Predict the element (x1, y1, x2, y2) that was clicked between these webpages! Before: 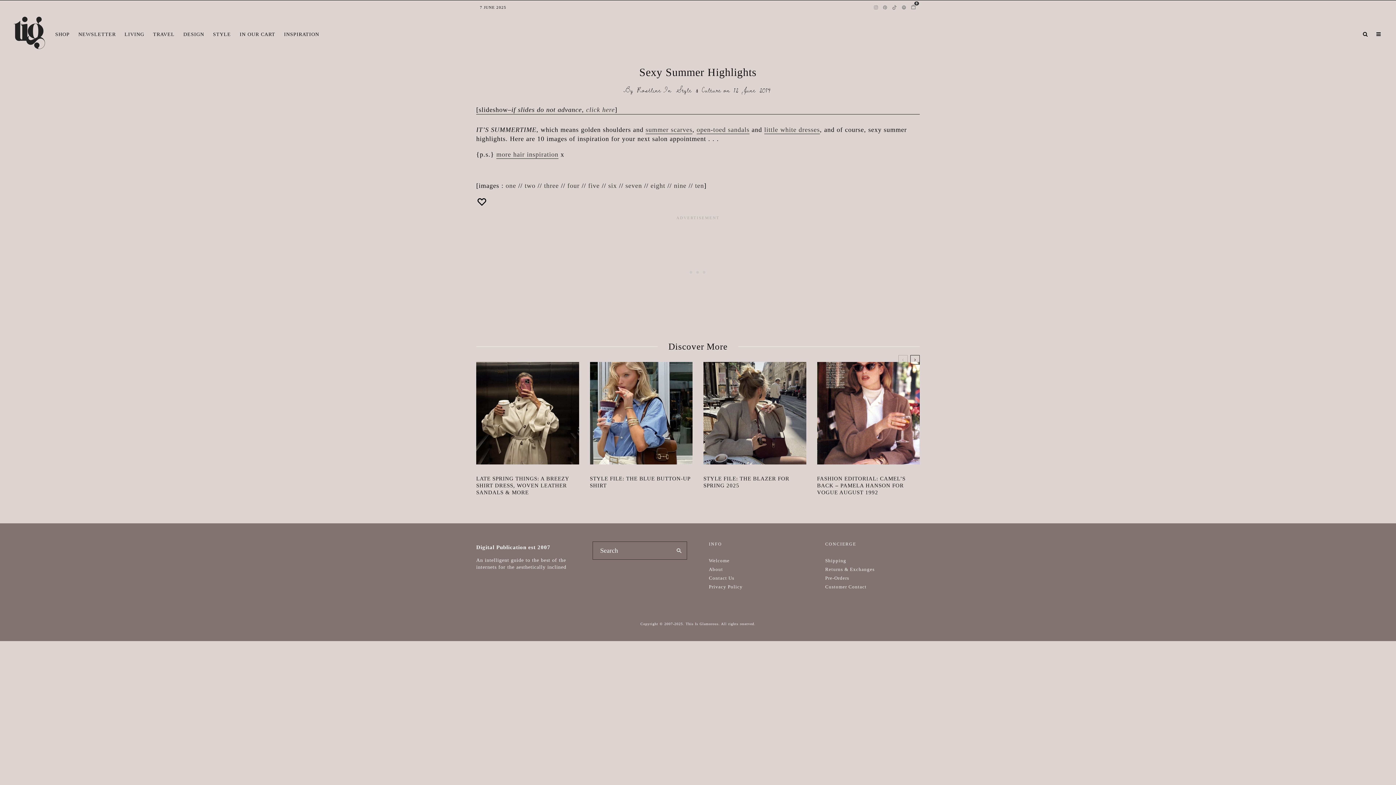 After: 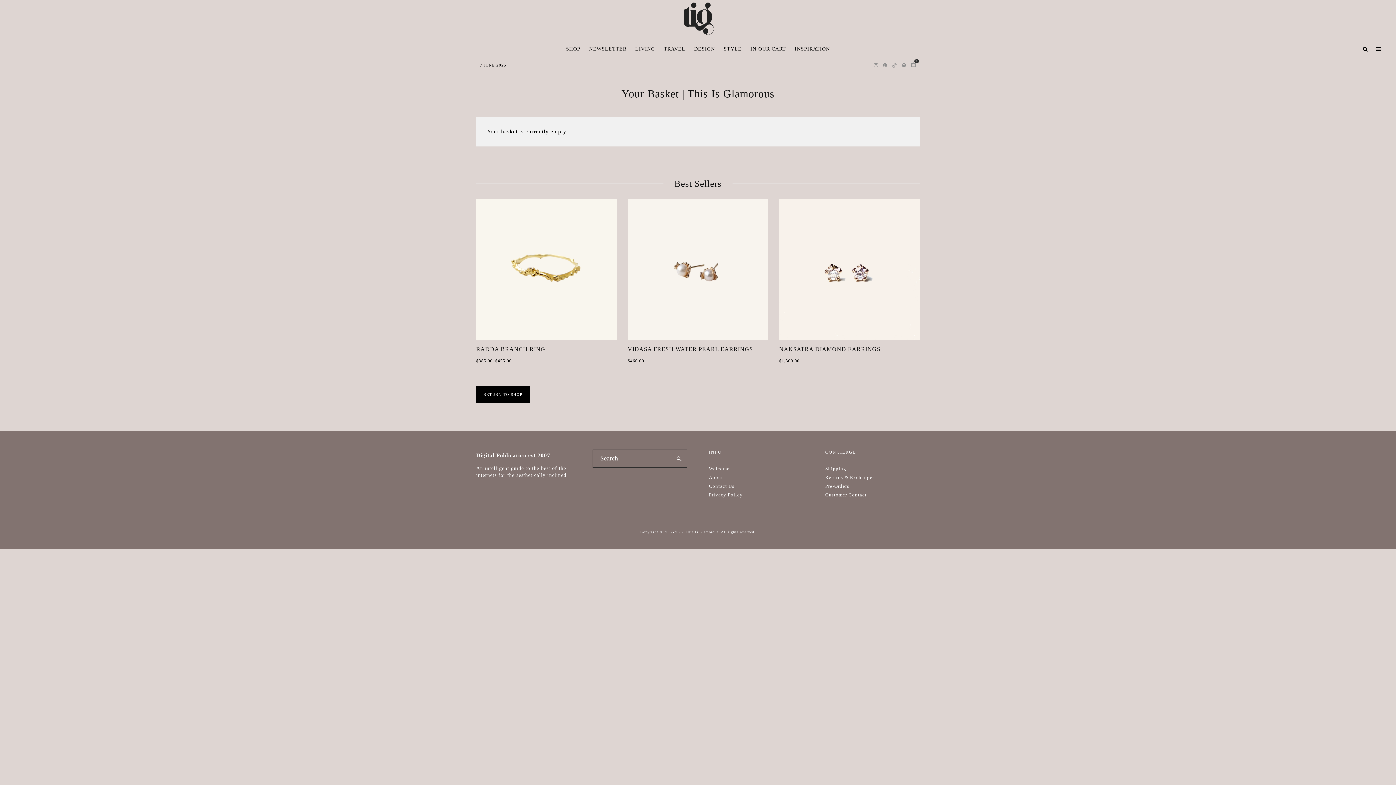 Action: label: 0 bbox: (908, 0, 920, 14)